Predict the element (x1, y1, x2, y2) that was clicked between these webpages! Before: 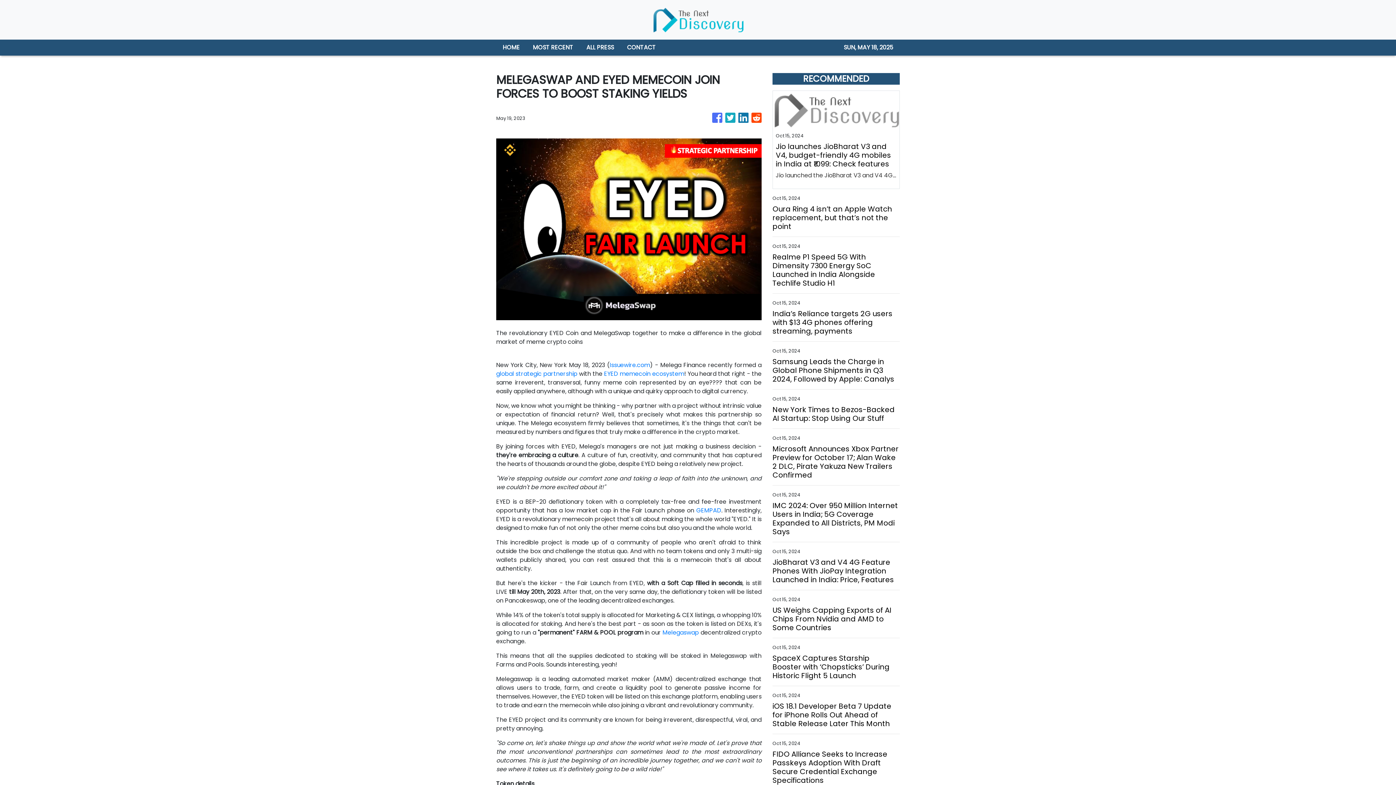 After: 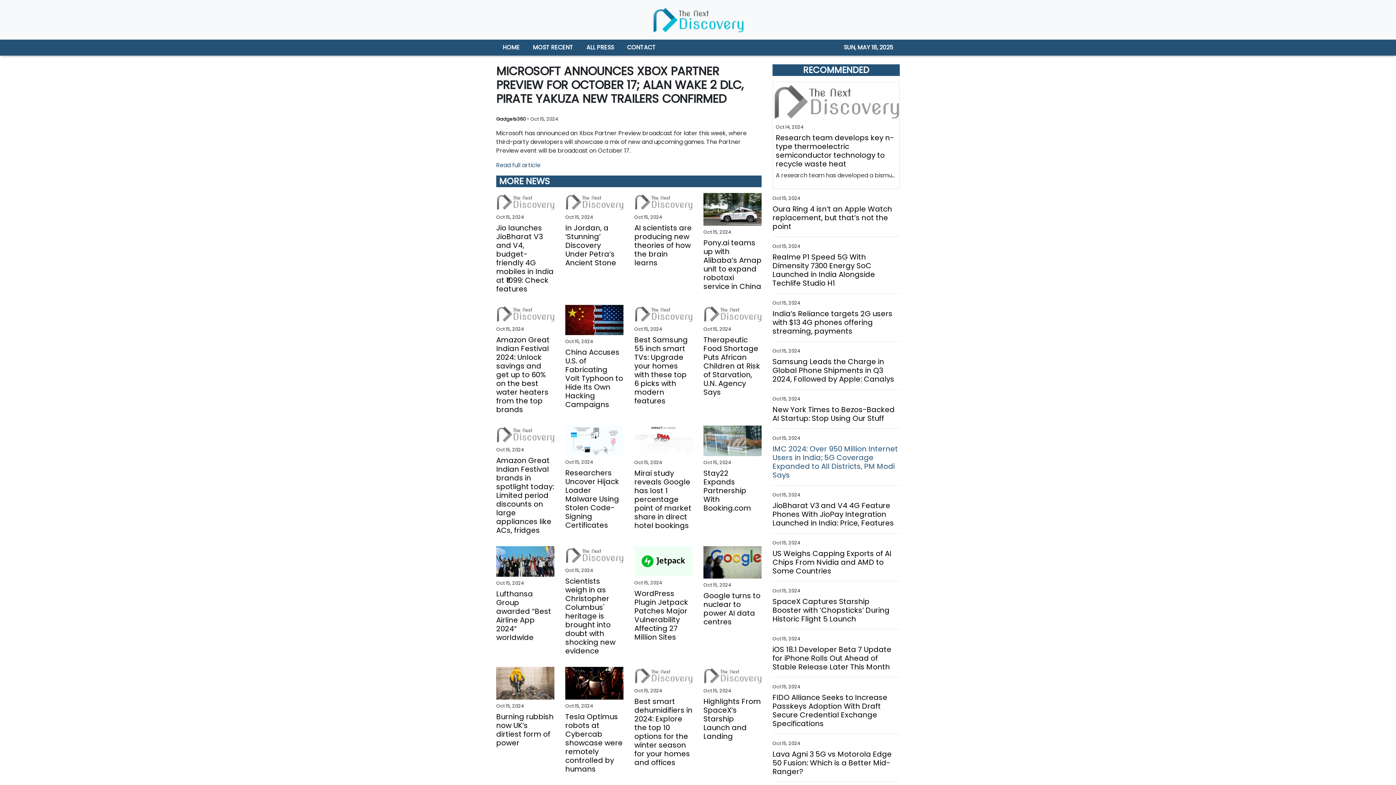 Action: bbox: (772, 444, 900, 479) label: Microsoft Announces Xbox Partner Preview for October 17; Alan Wake 2 DLC, Pirate Yakuza New Trailers Confirmed